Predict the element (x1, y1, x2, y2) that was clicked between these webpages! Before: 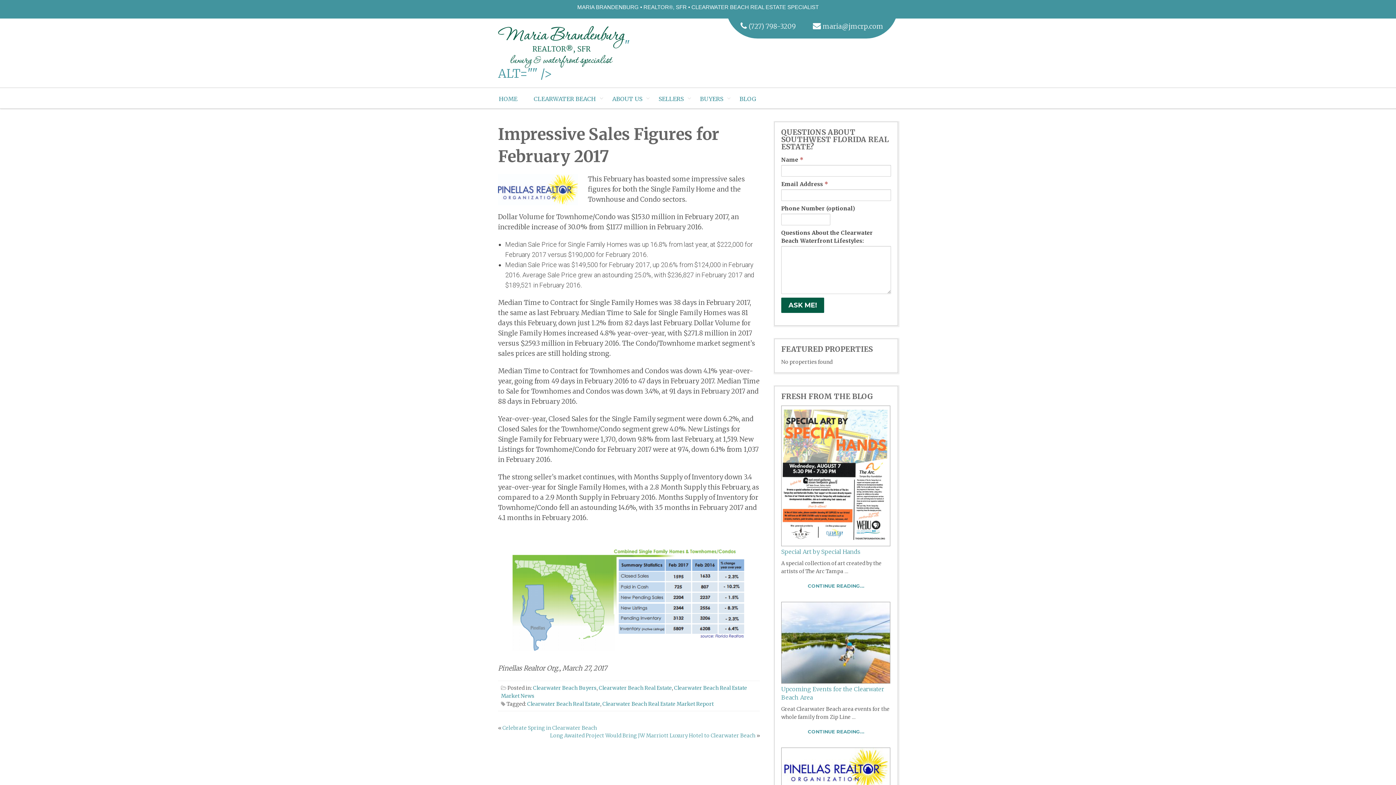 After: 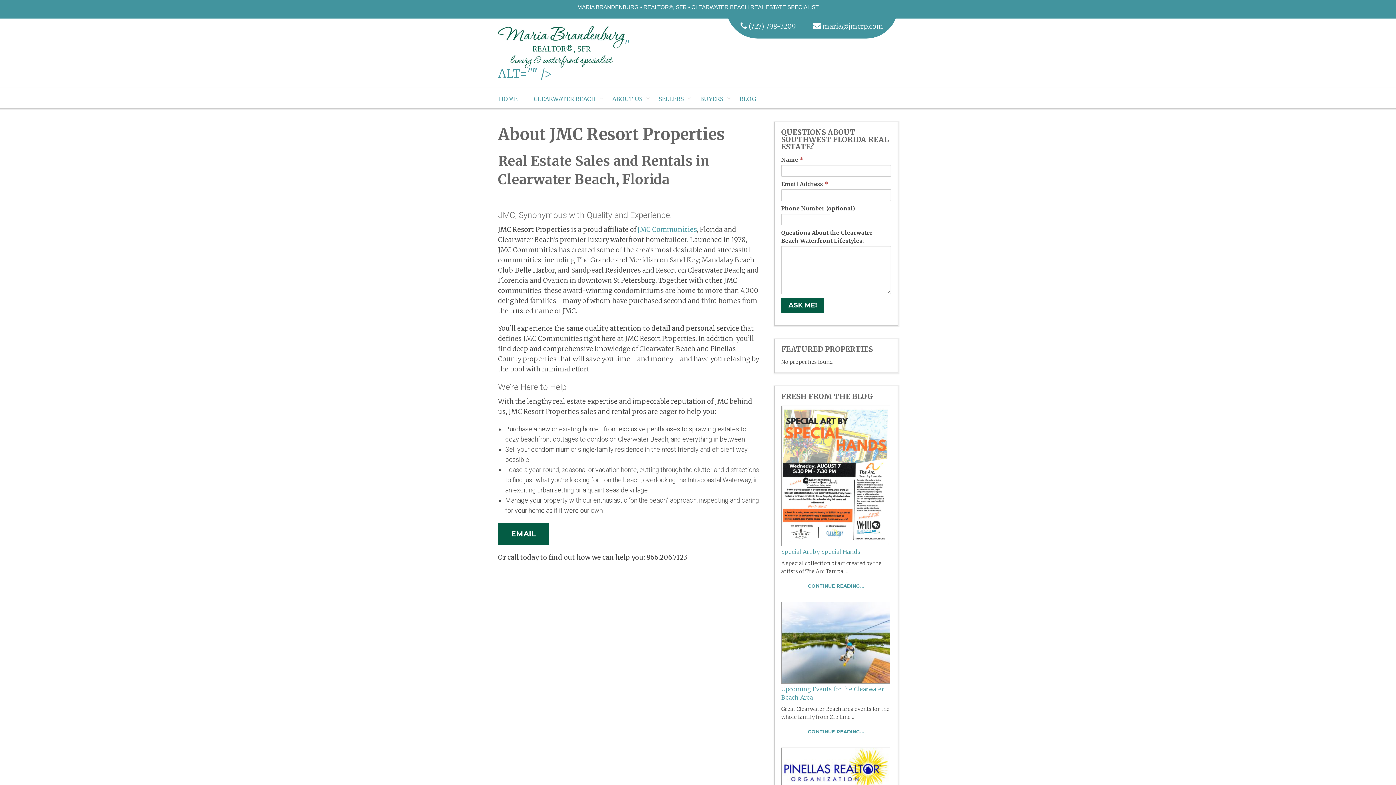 Action: label: ABOUT US bbox: (604, 88, 650, 108)